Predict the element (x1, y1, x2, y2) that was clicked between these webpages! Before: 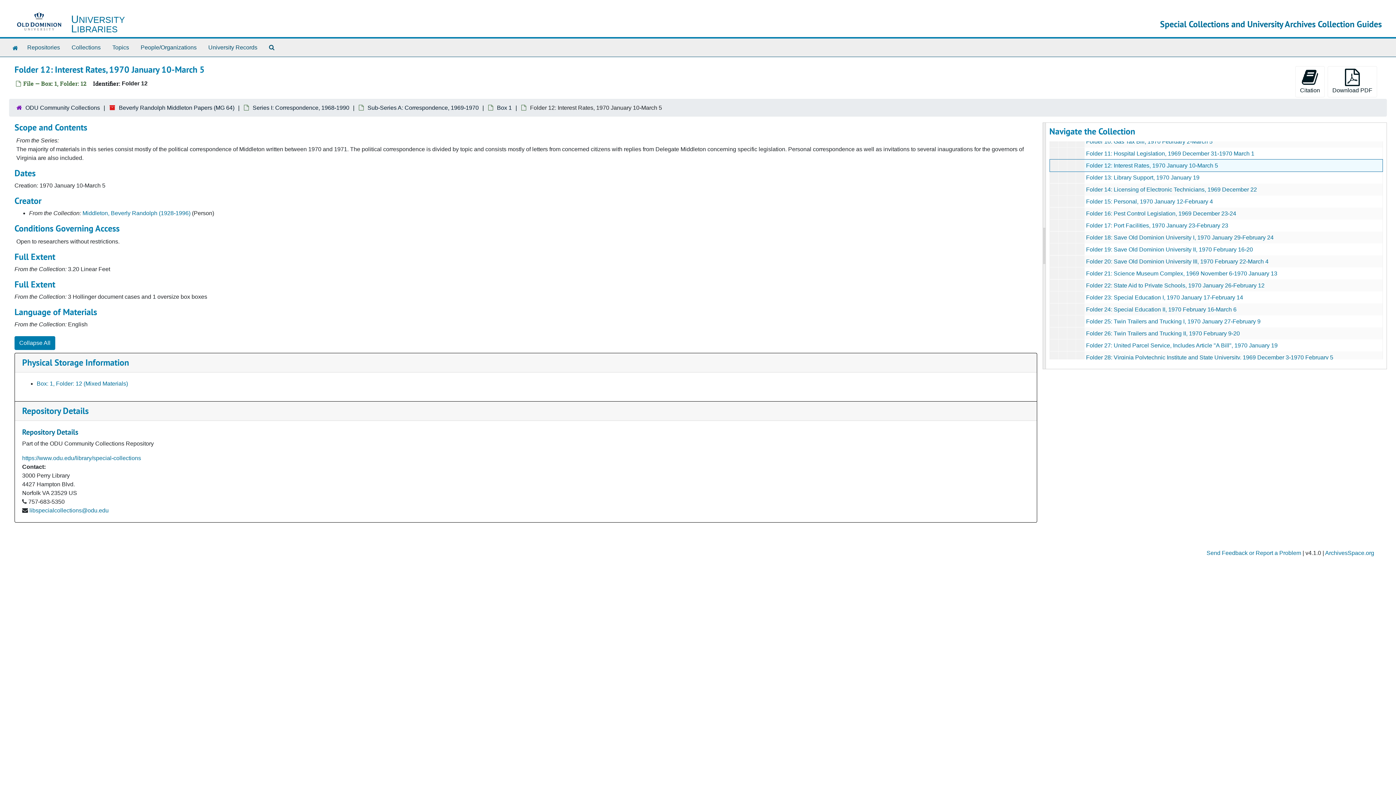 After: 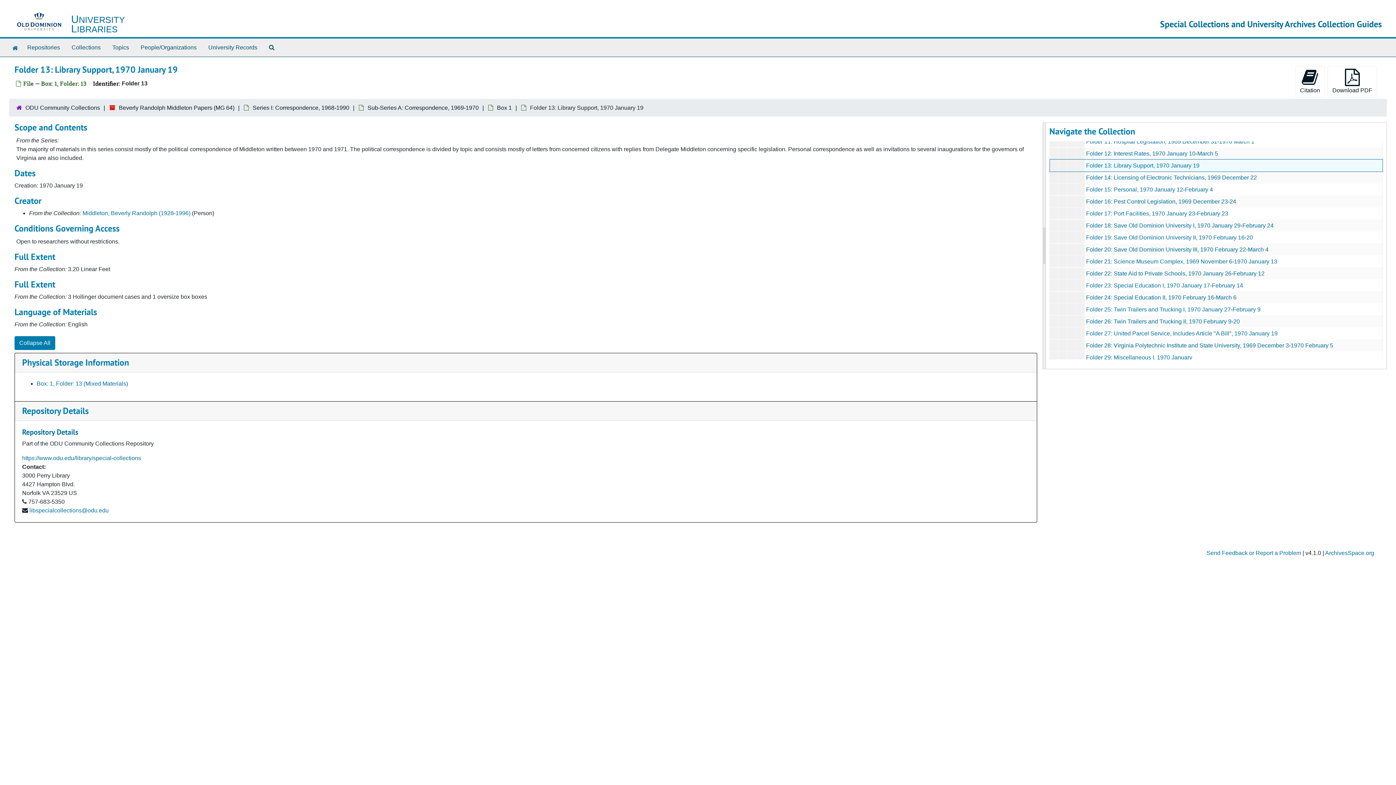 Action: bbox: (1086, 174, 1199, 180) label: Folder 13: Library Support, 1970 January 19